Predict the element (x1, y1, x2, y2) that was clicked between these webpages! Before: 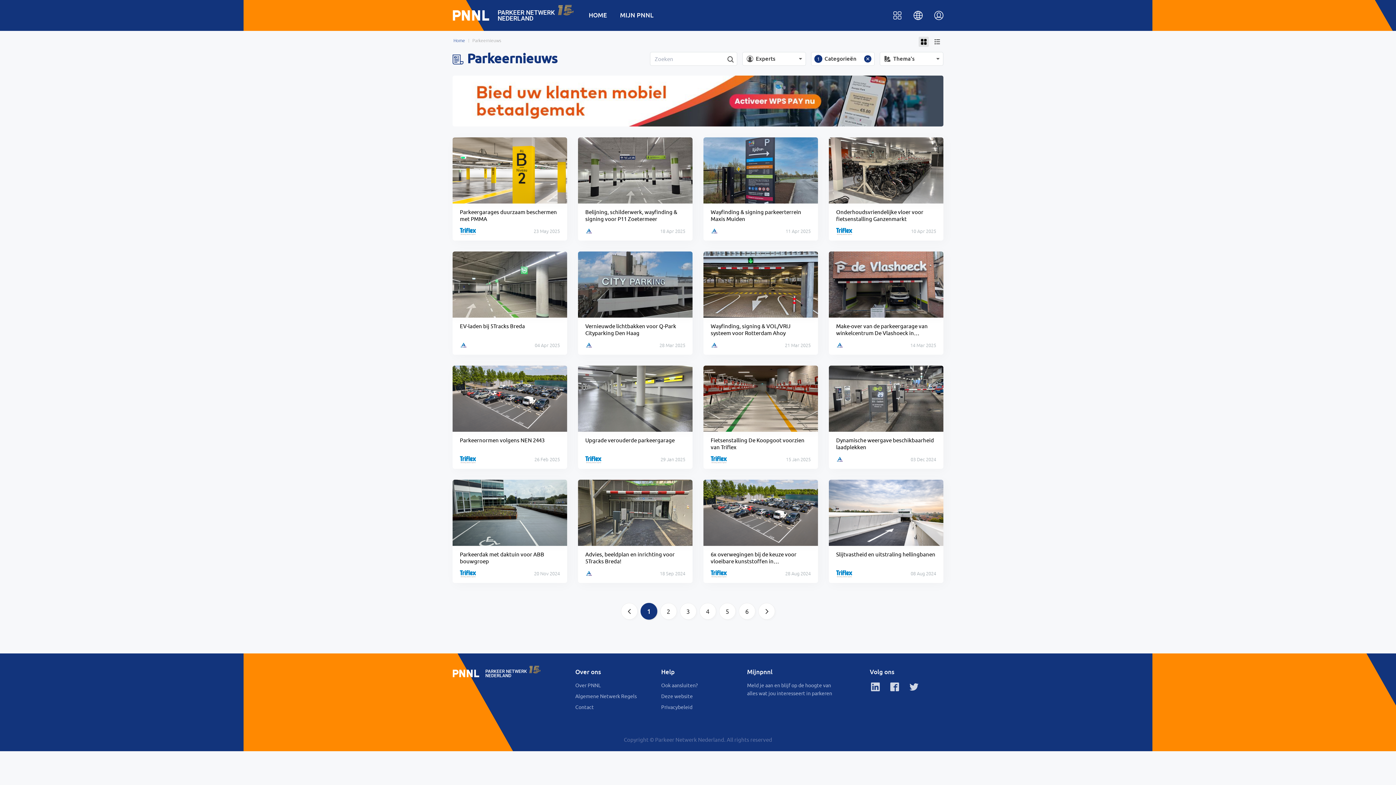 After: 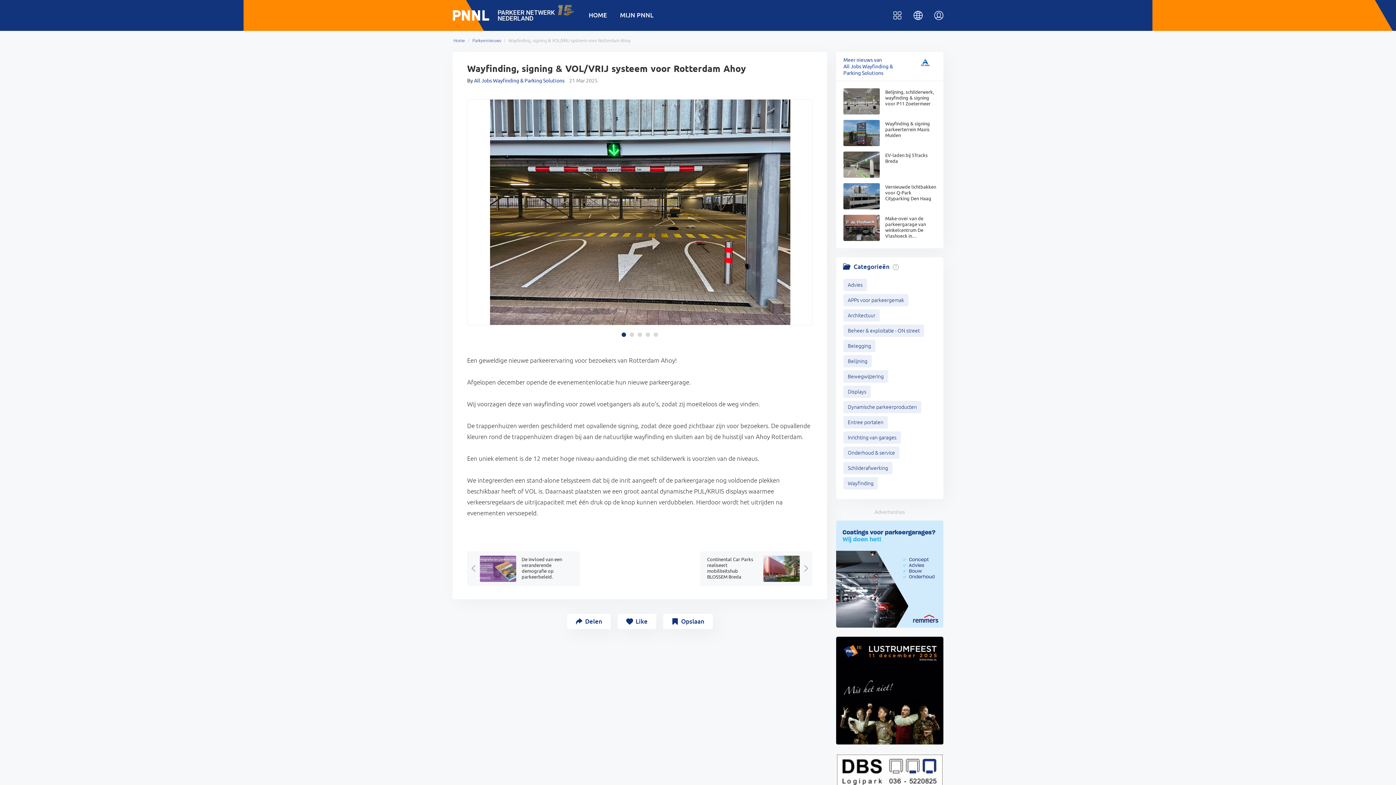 Action: bbox: (703, 251, 818, 355) label: Wayfinding, signing & VOL/VRIJ systeem voor Rotterdam Ahoy
21 Mar 2025